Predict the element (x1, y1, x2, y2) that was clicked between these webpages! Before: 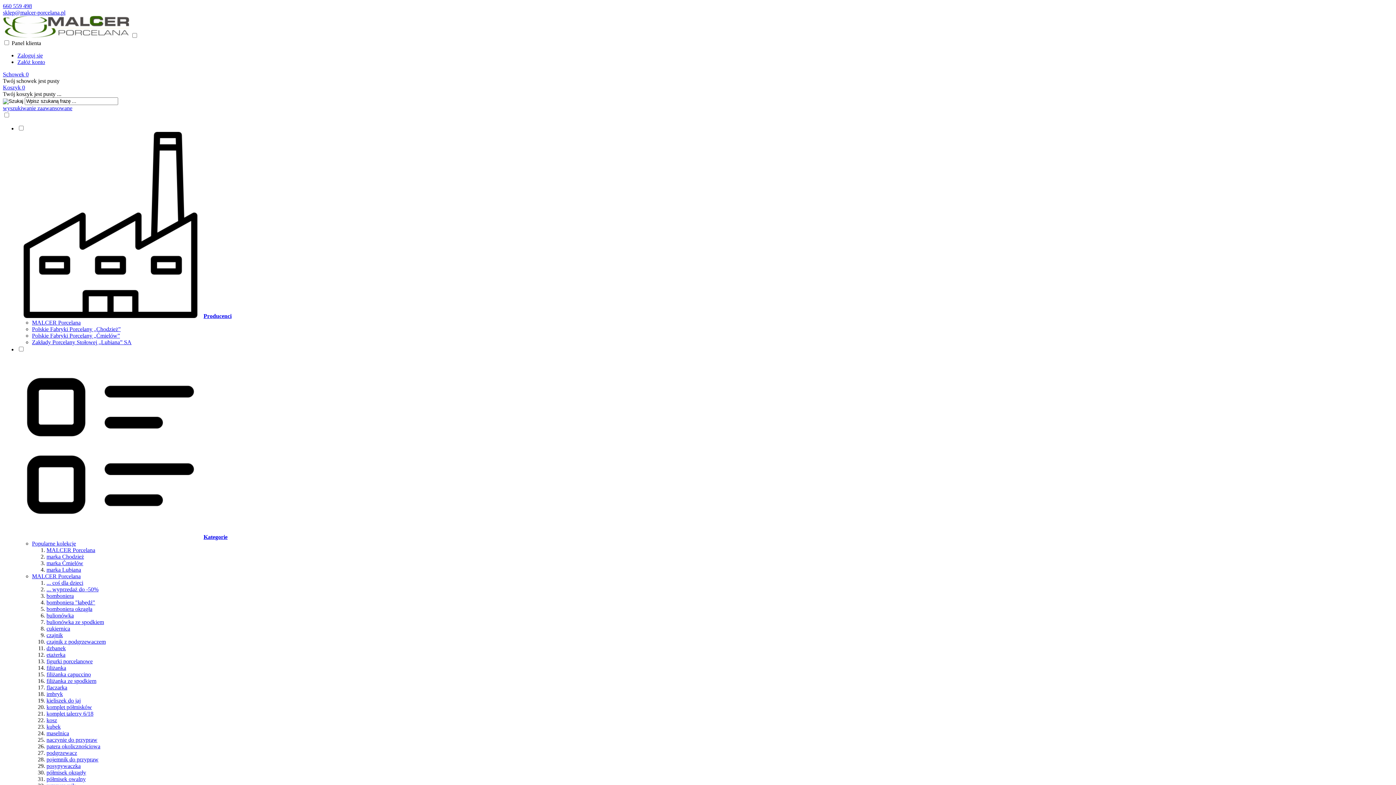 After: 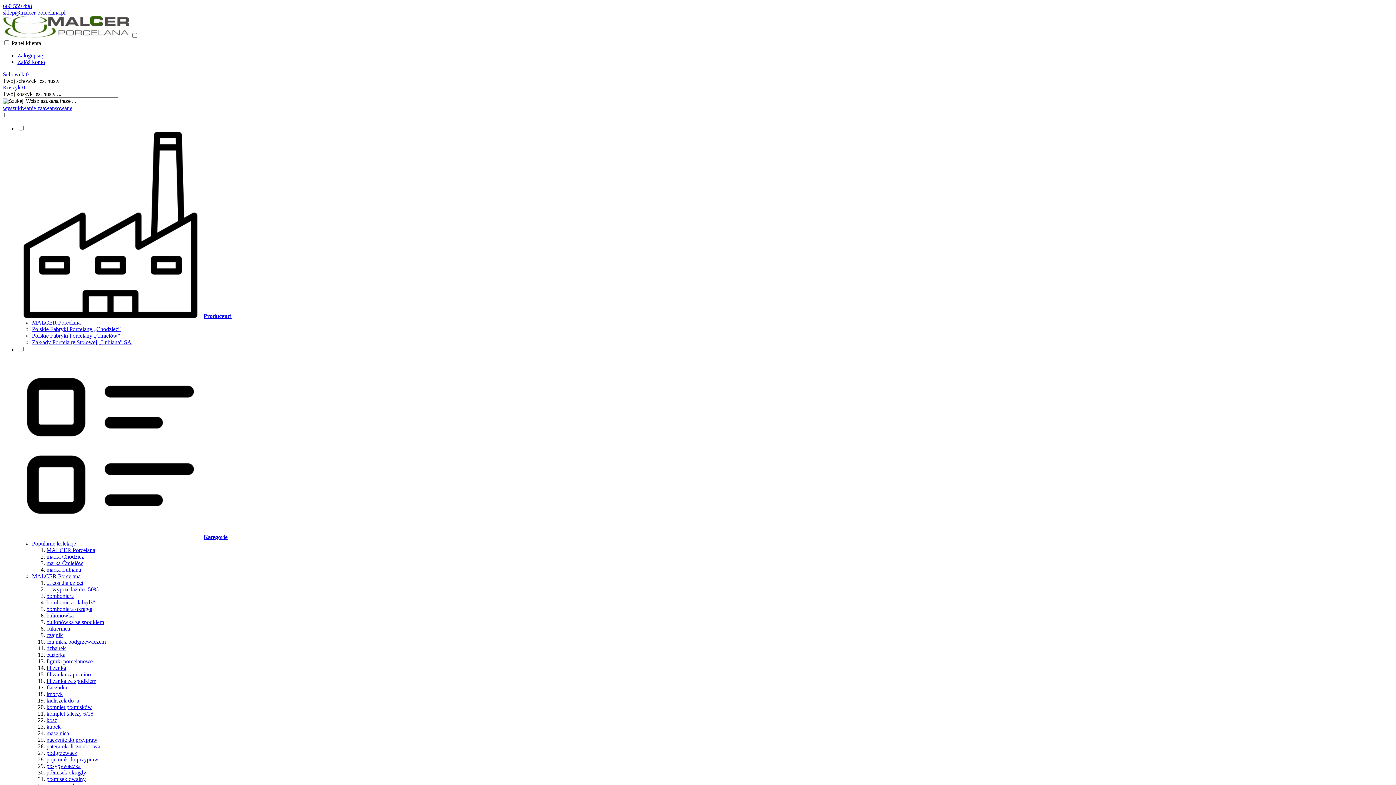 Action: bbox: (2, 105, 72, 111) label: wyszukiwanie zaawansowane